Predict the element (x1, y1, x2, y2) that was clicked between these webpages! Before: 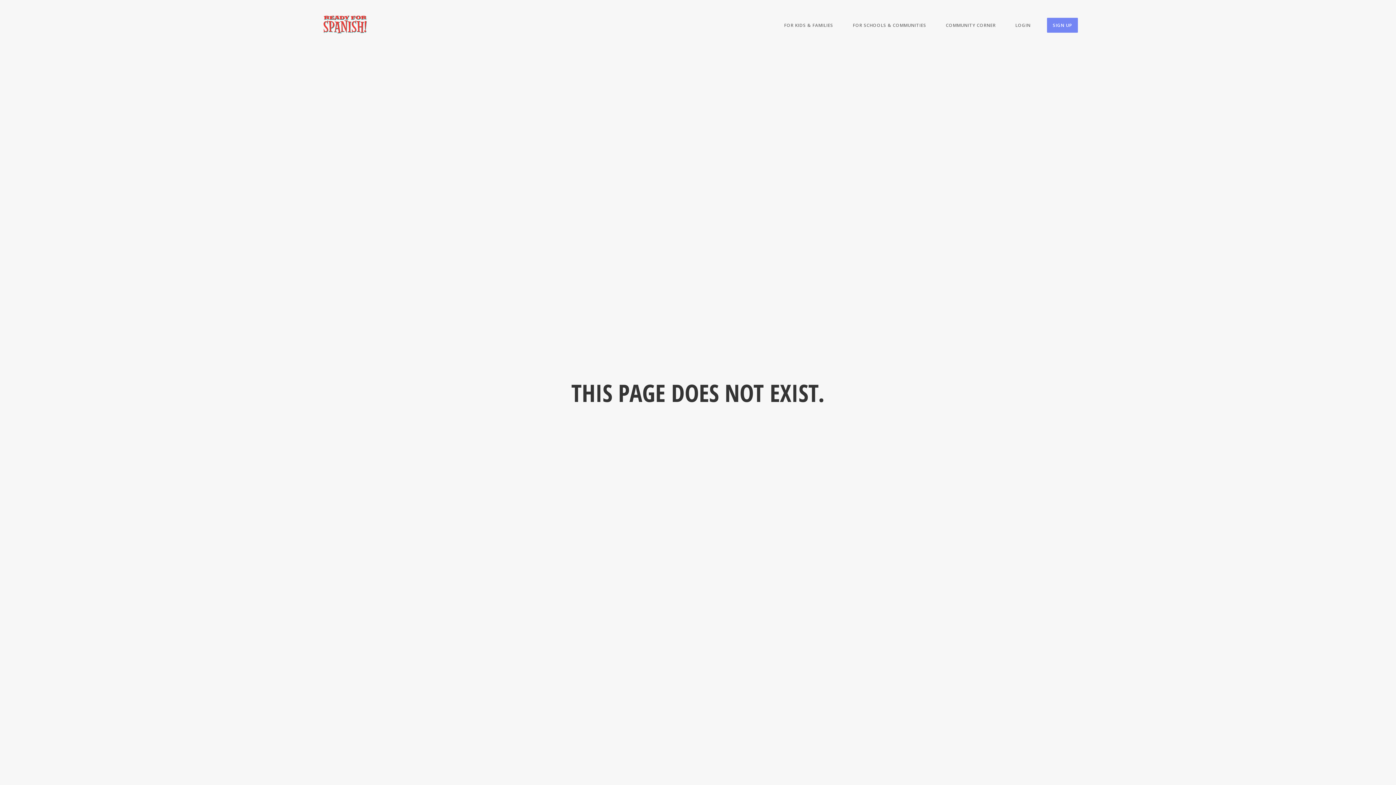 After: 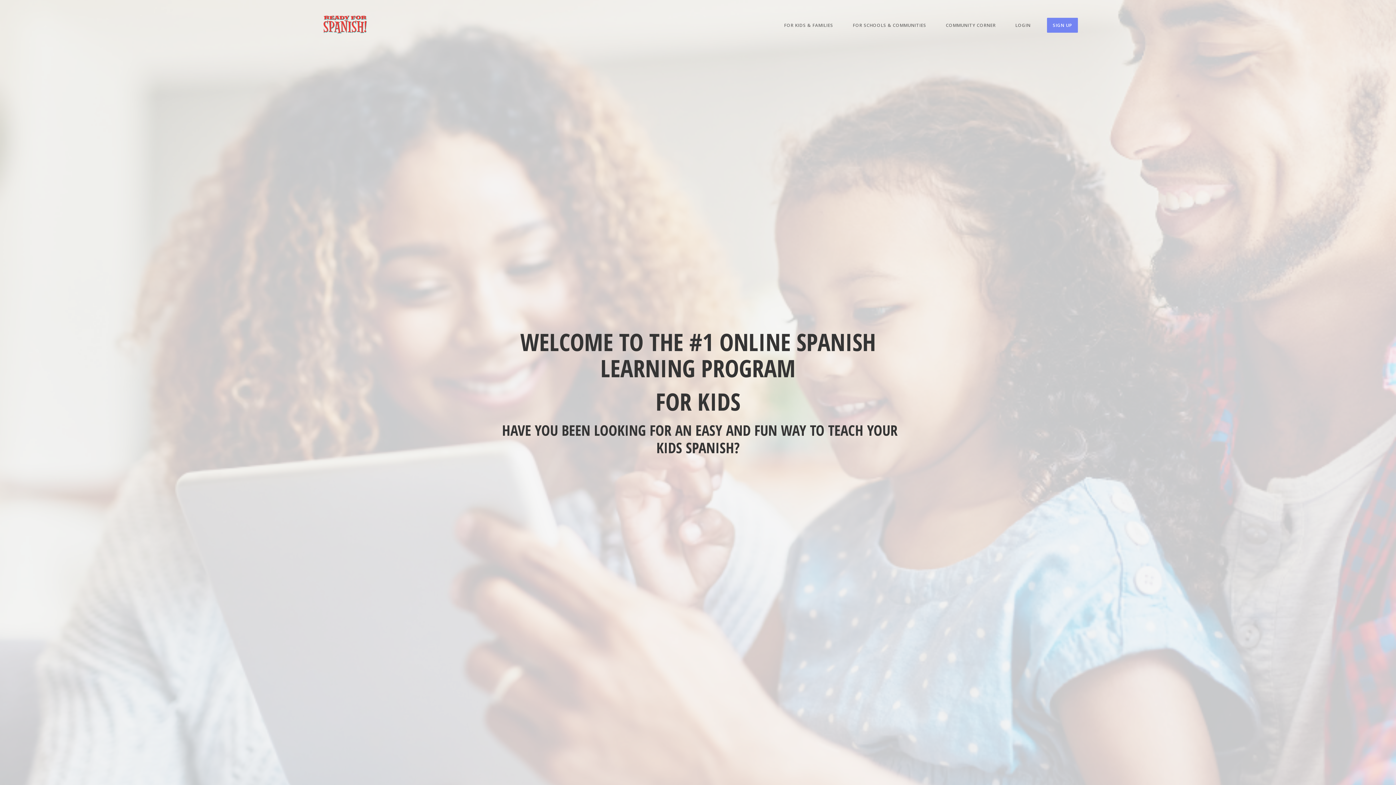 Action: bbox: (318, 10, 373, 40)